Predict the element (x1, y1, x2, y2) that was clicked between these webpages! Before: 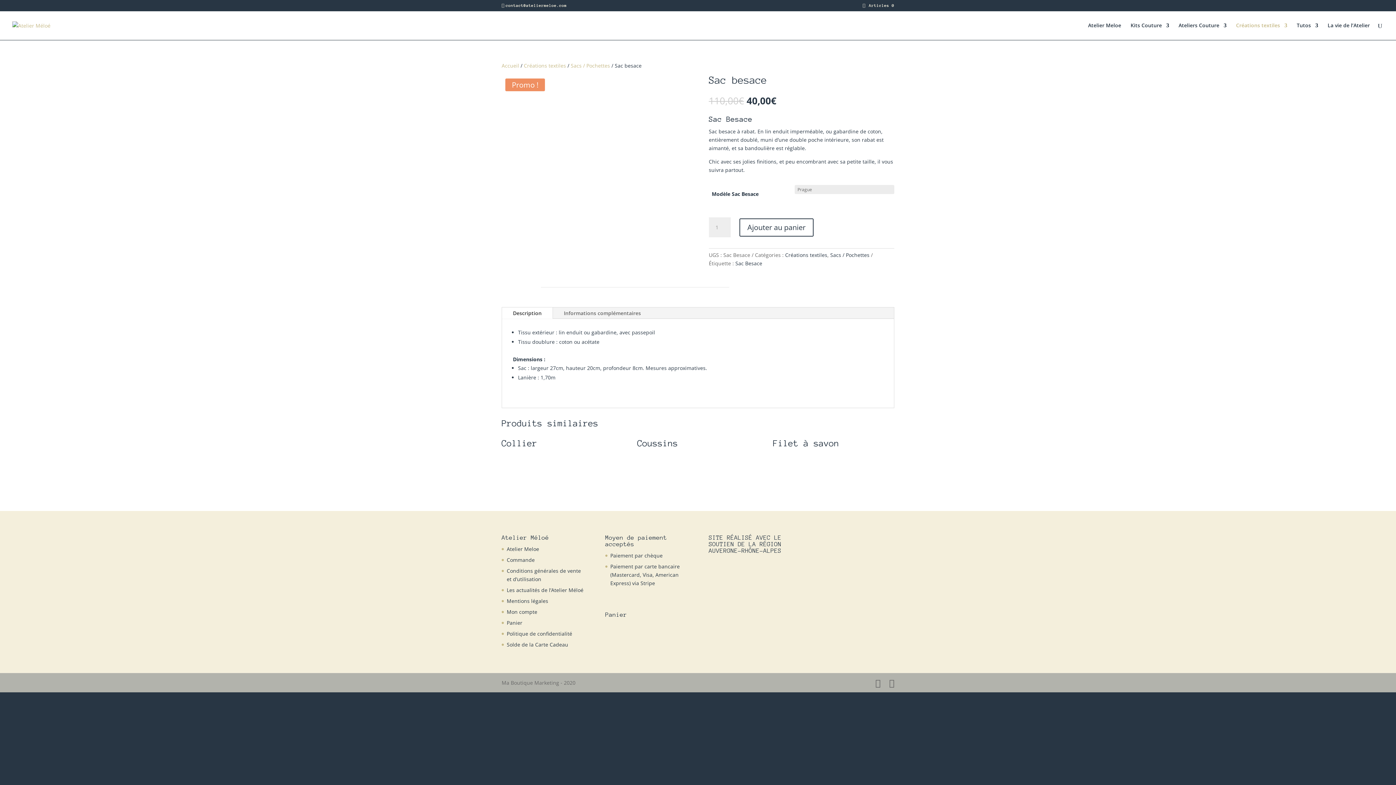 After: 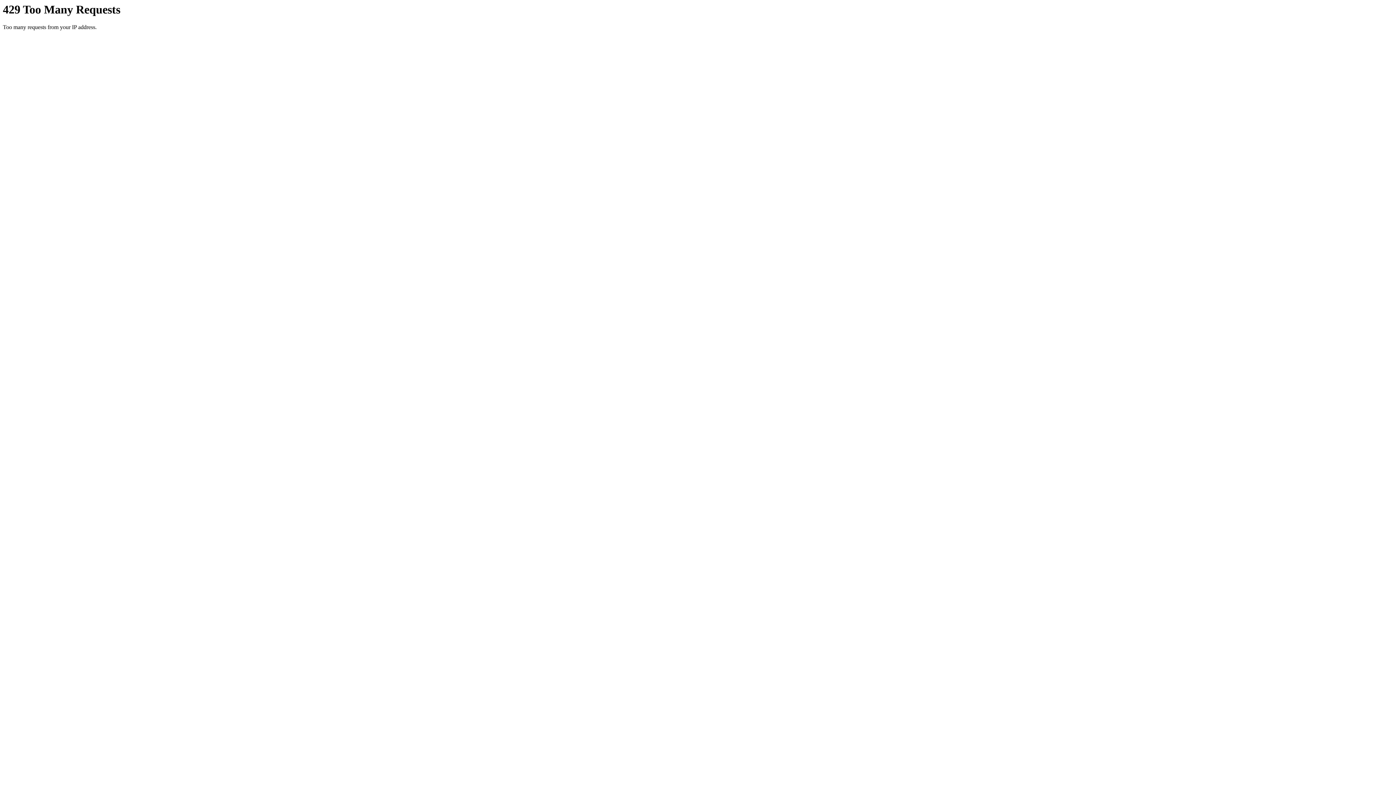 Action: bbox: (506, 556, 534, 563) label: Commande